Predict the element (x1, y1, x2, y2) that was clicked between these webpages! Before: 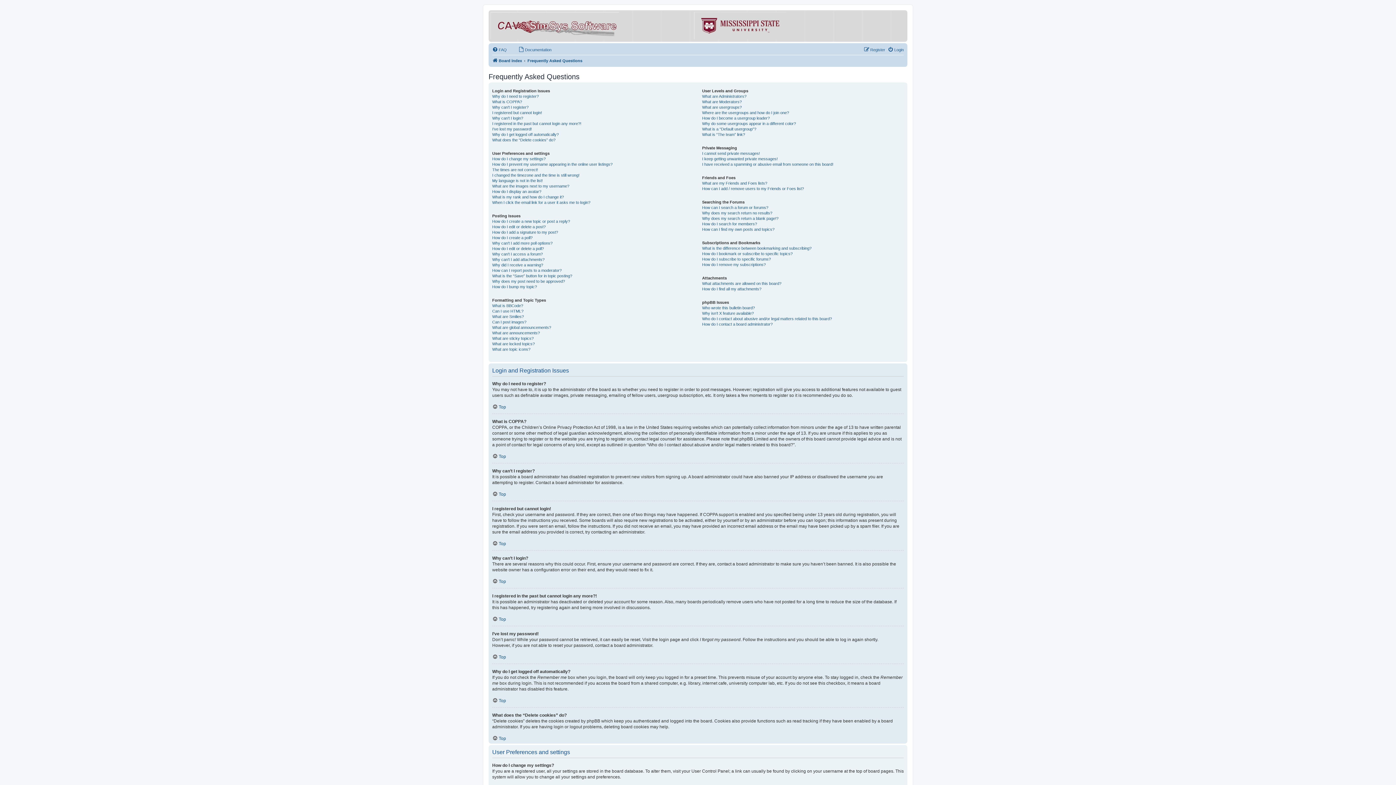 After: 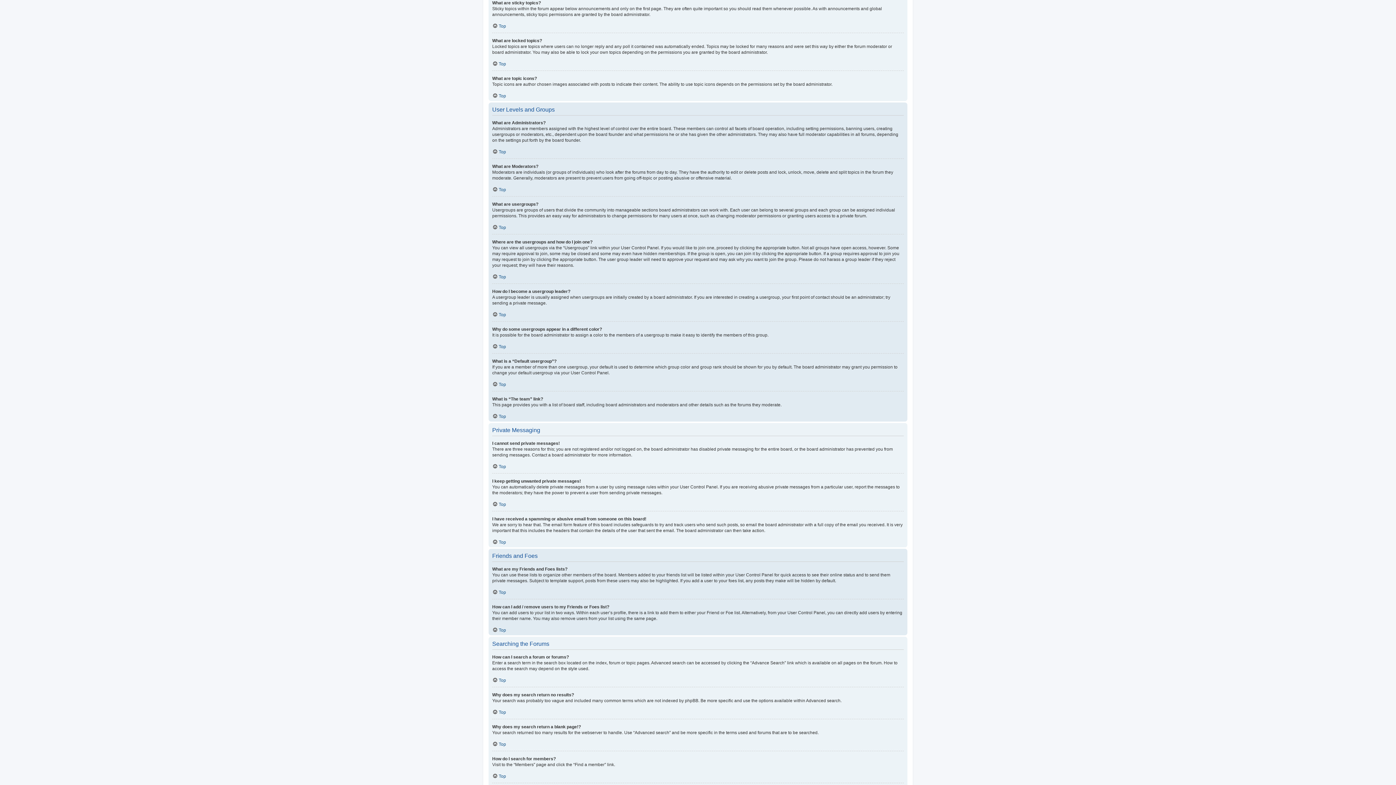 Action: label: What are sticky topics? bbox: (492, 336, 533, 341)